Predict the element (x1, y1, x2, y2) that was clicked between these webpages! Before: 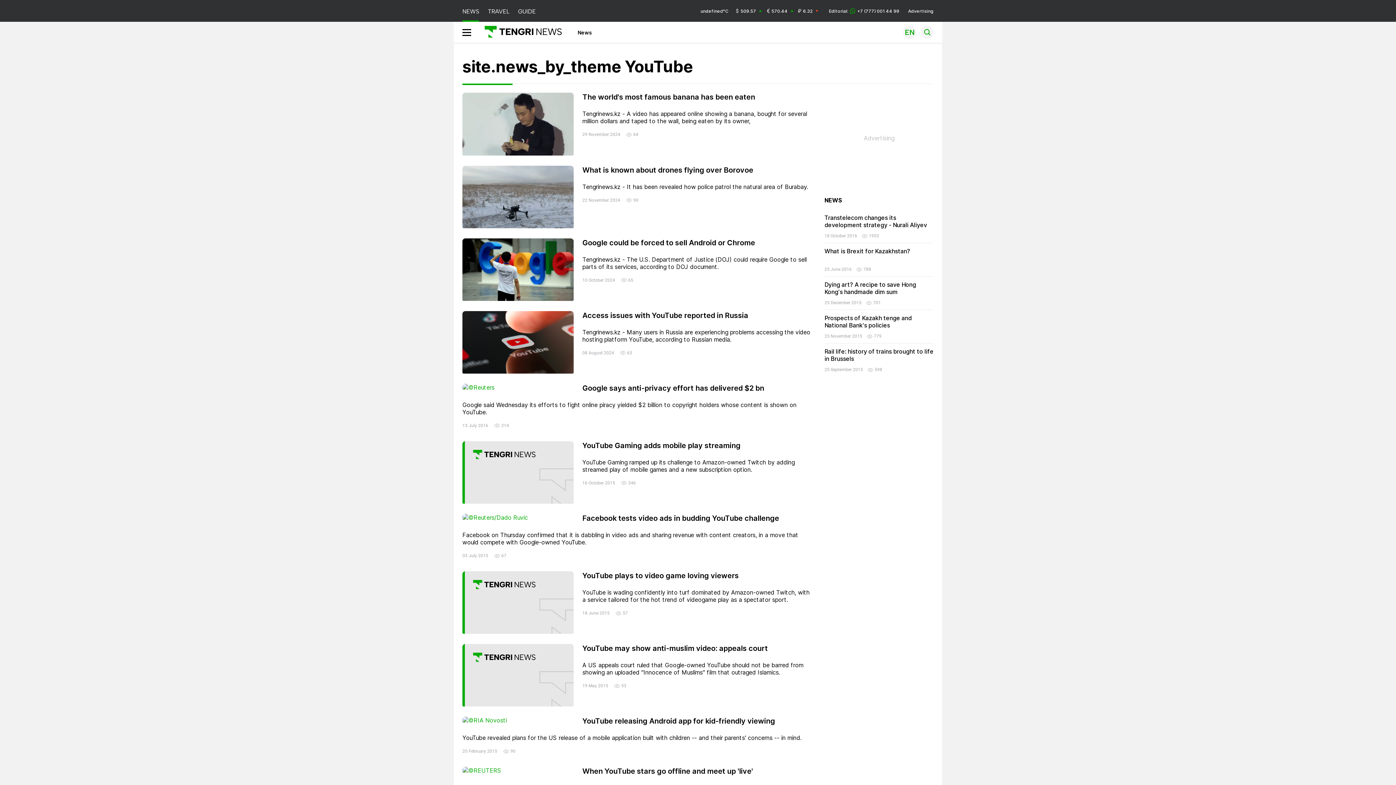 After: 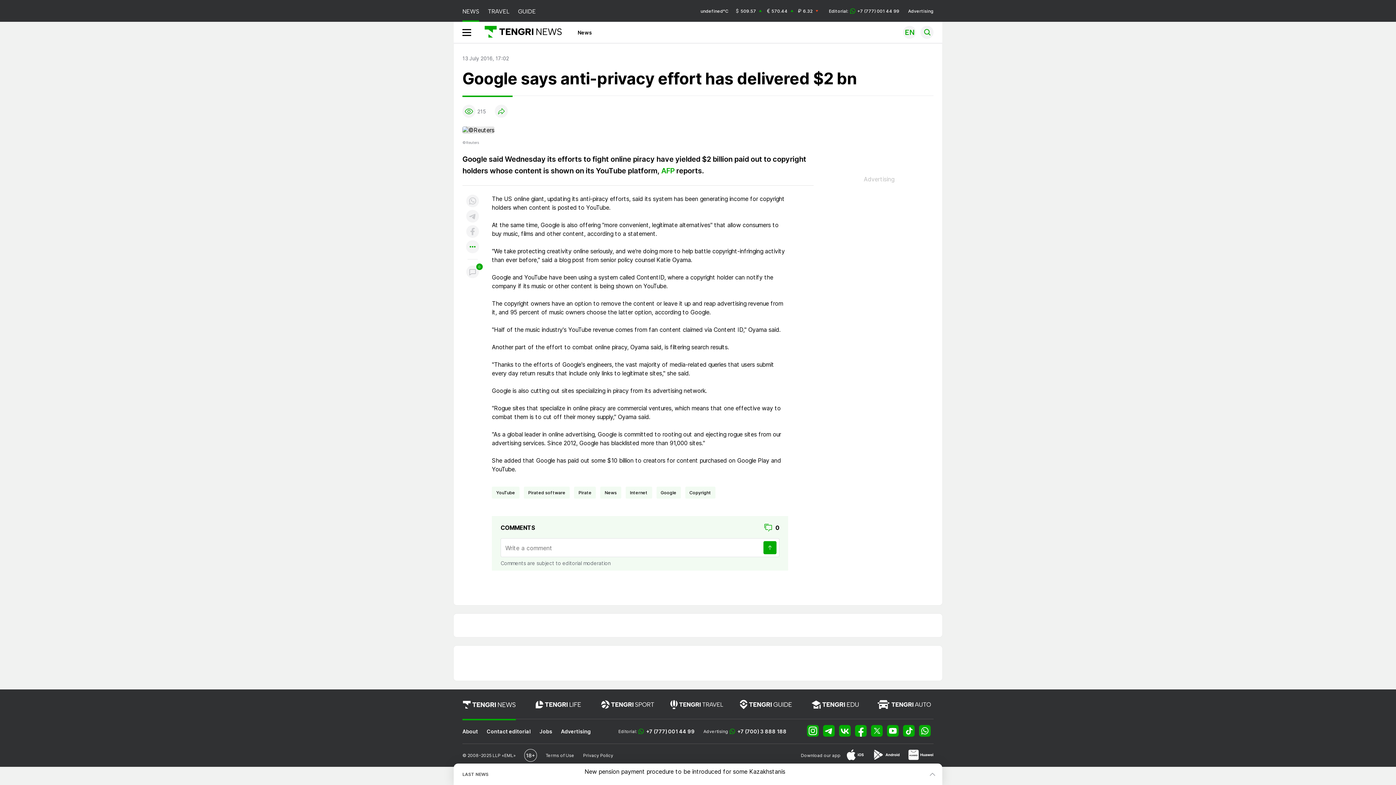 Action: label: Google says anti-privacy effort has delivered $2 bn bbox: (582, 383, 764, 392)